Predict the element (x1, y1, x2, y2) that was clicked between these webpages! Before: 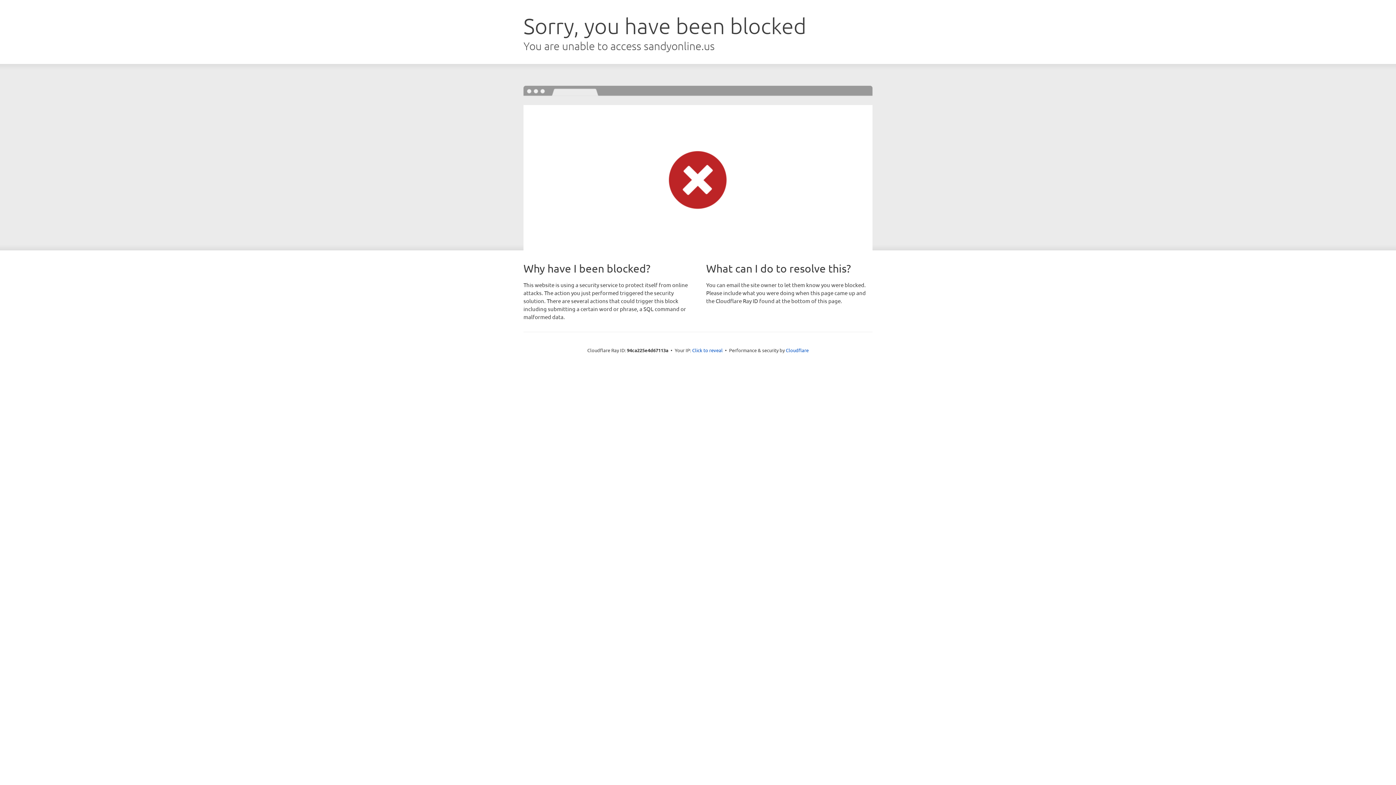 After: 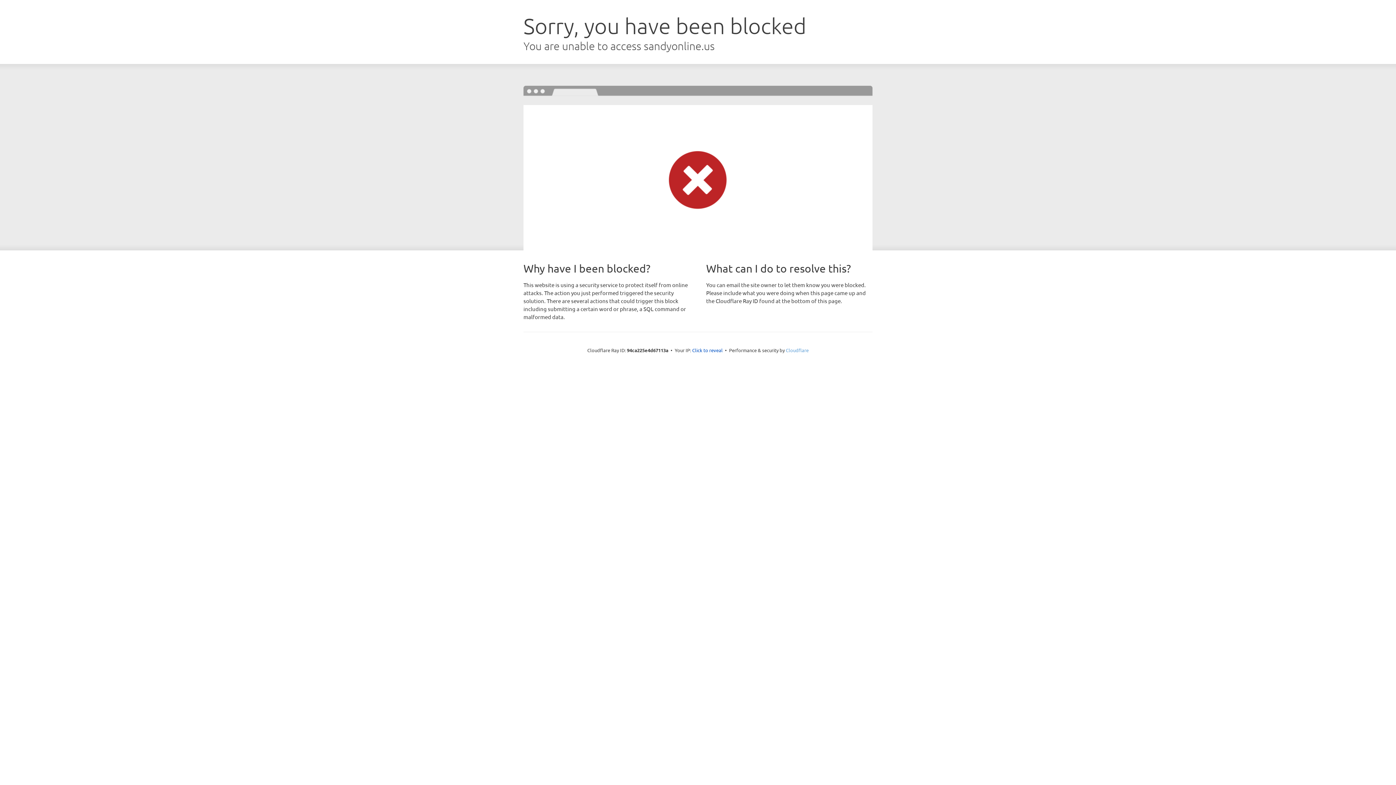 Action: label: Cloudflare bbox: (786, 347, 808, 353)